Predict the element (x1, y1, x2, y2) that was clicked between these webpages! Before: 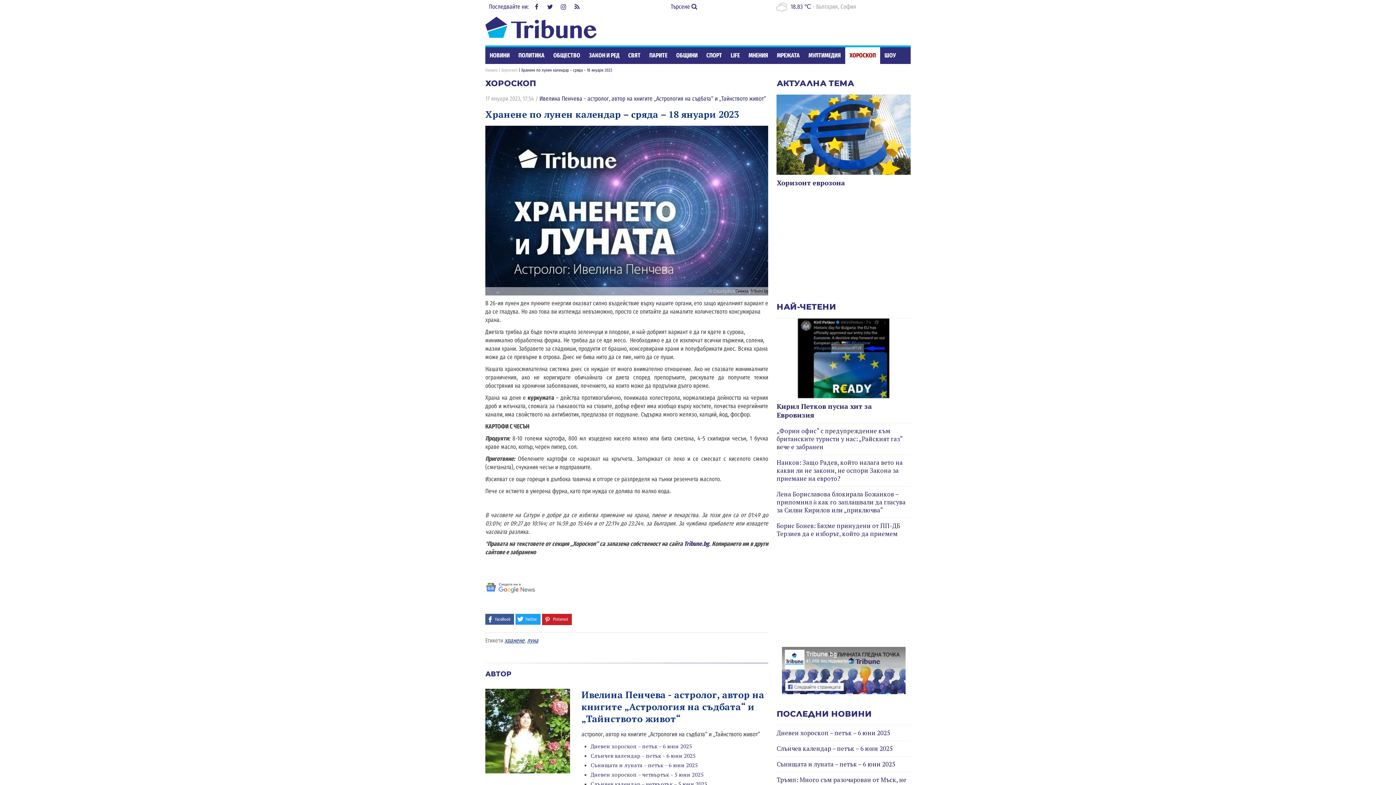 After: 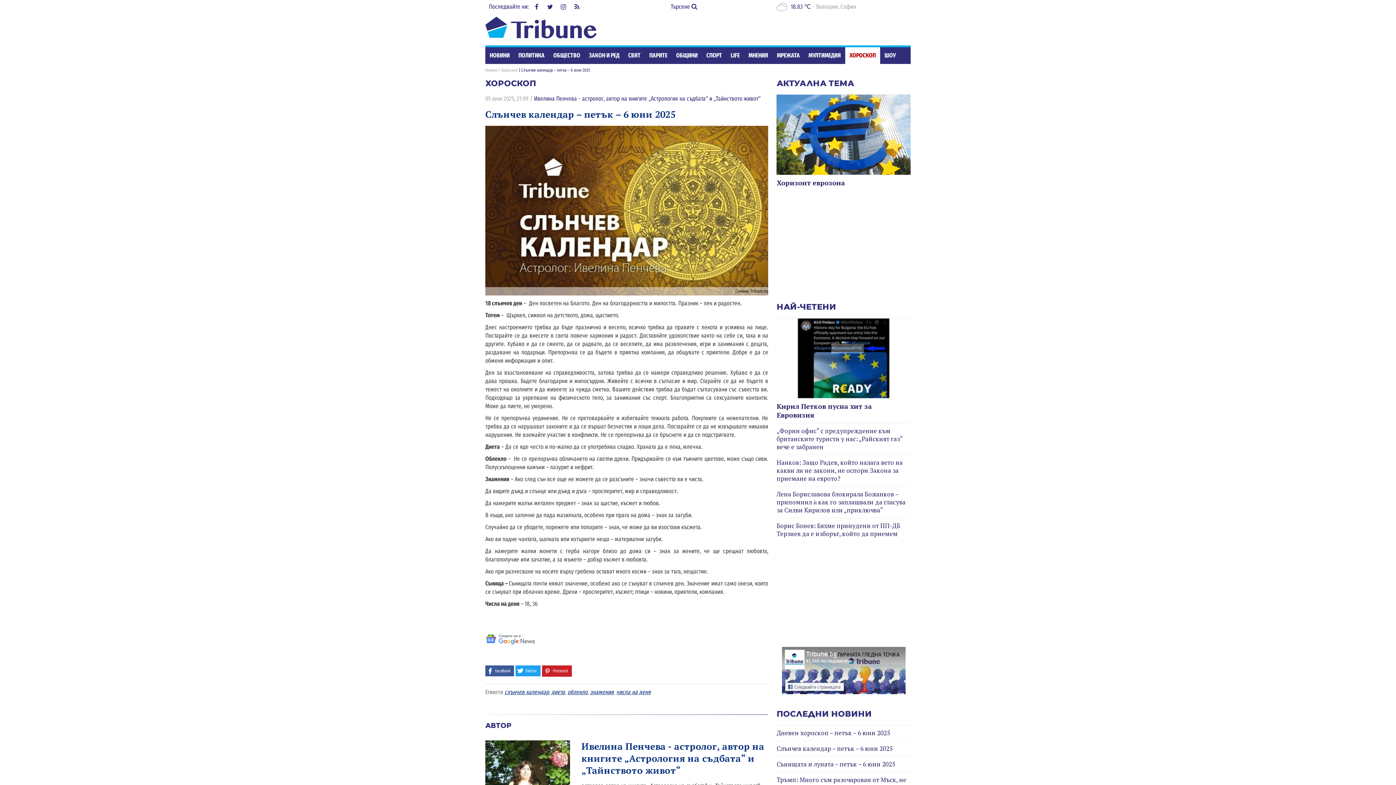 Action: bbox: (590, 752, 695, 759) label: Слънчев календар – петък – 6 юни 2025